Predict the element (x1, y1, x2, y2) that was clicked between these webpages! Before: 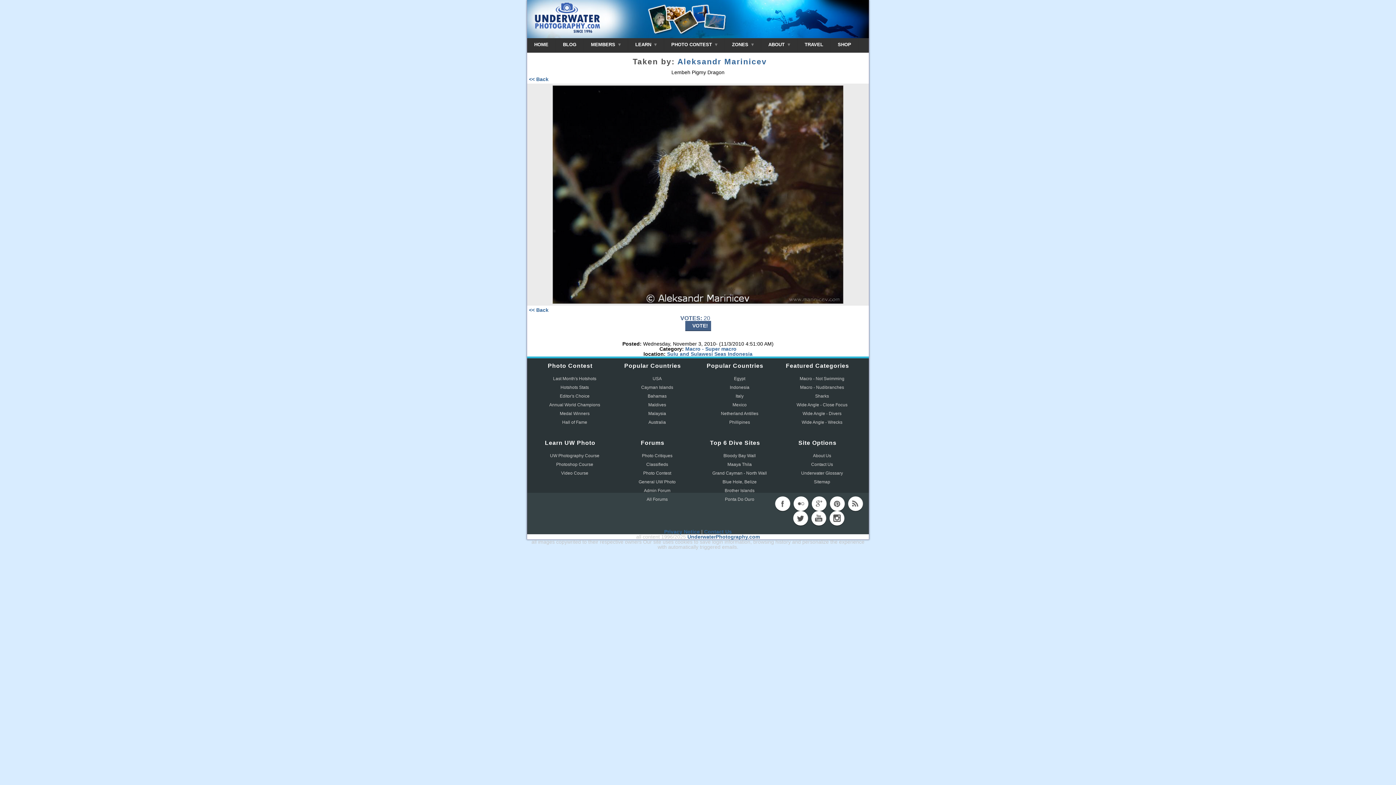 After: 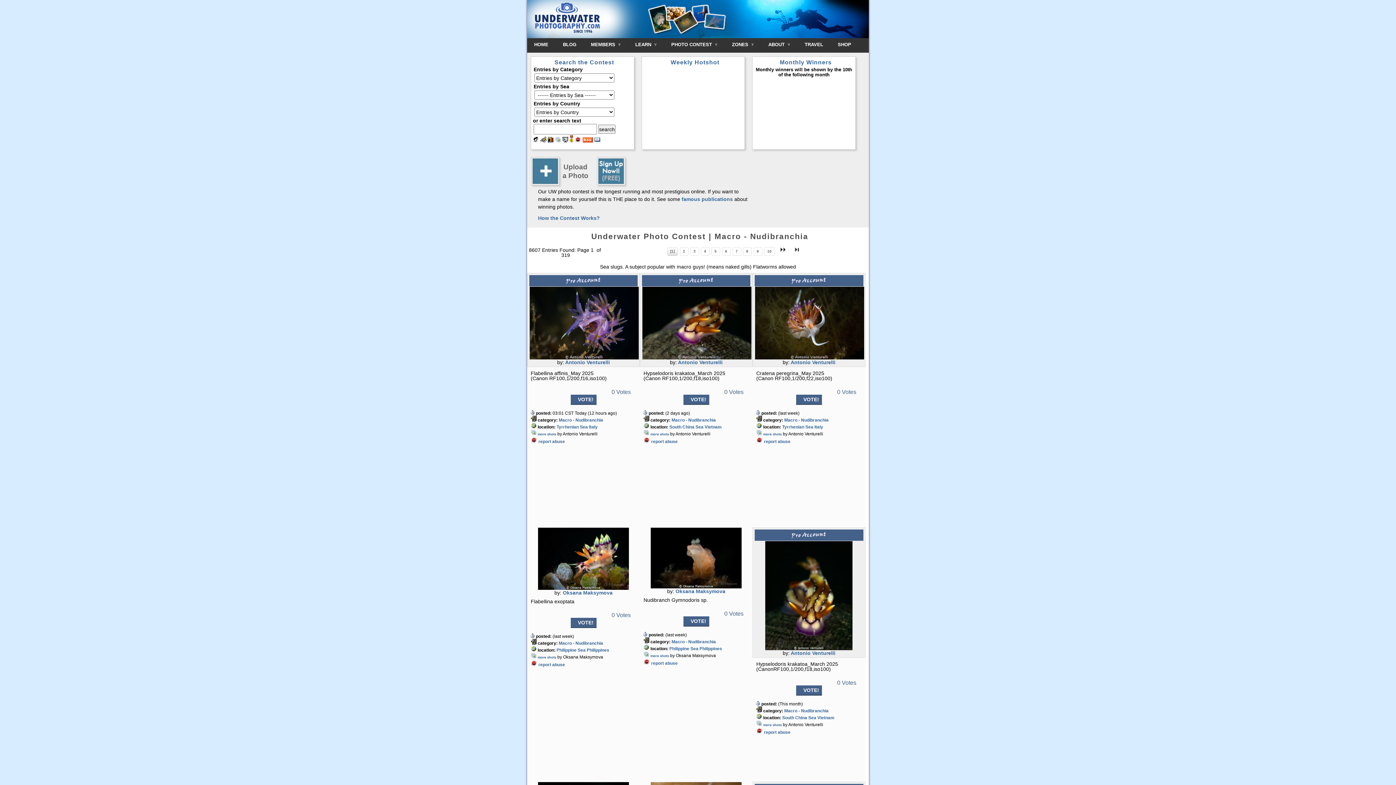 Action: bbox: (800, 385, 844, 390) label: Macro - Nudibranches